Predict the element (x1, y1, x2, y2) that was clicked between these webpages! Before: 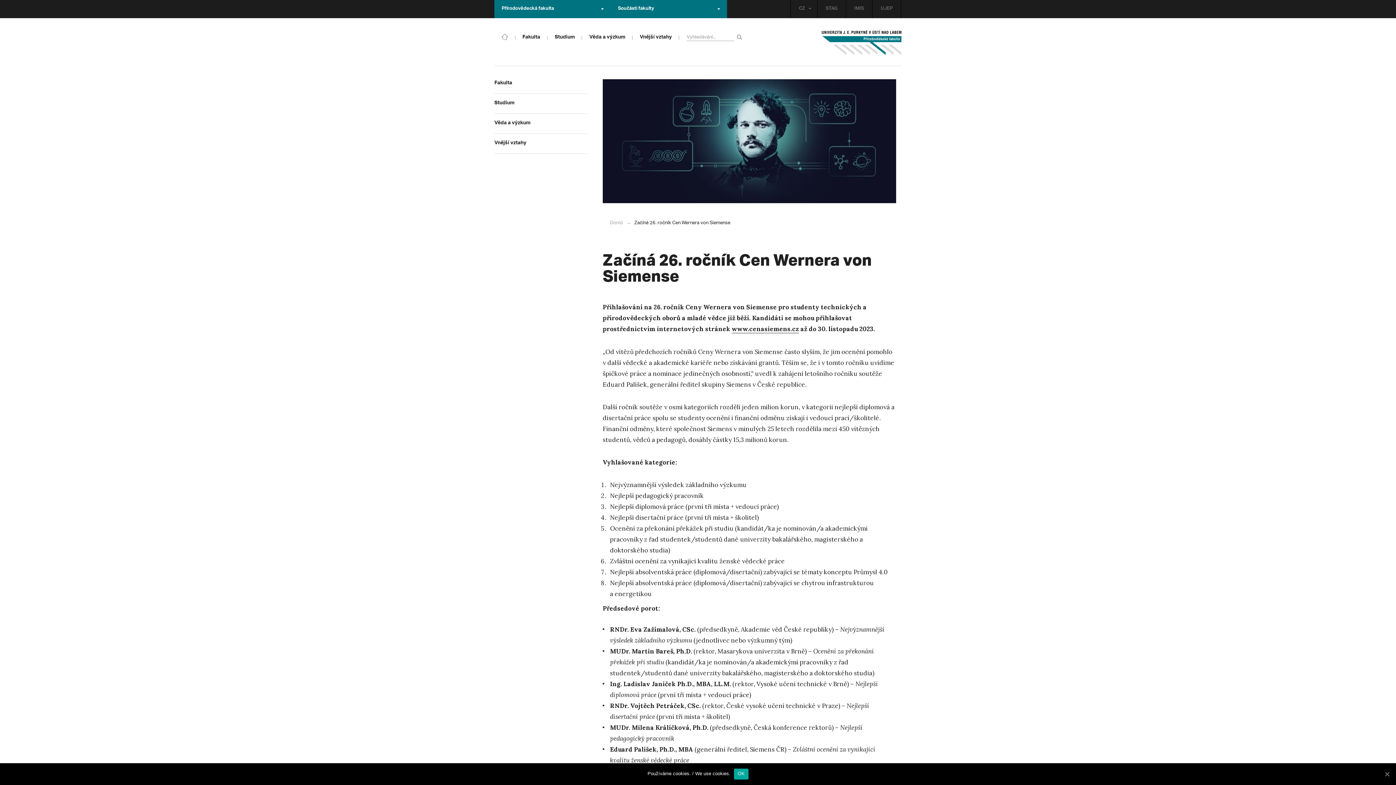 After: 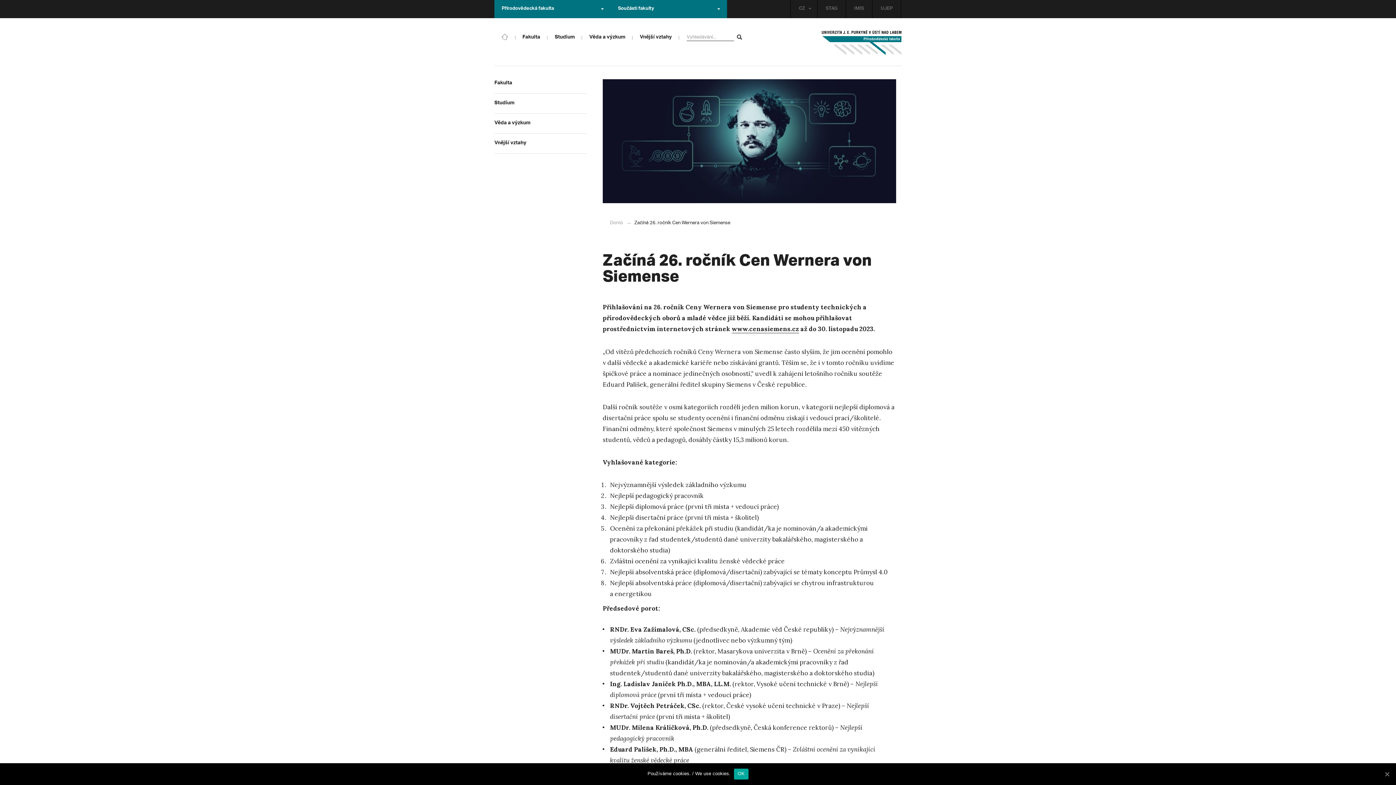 Action: bbox: (735, 30, 746, 42)